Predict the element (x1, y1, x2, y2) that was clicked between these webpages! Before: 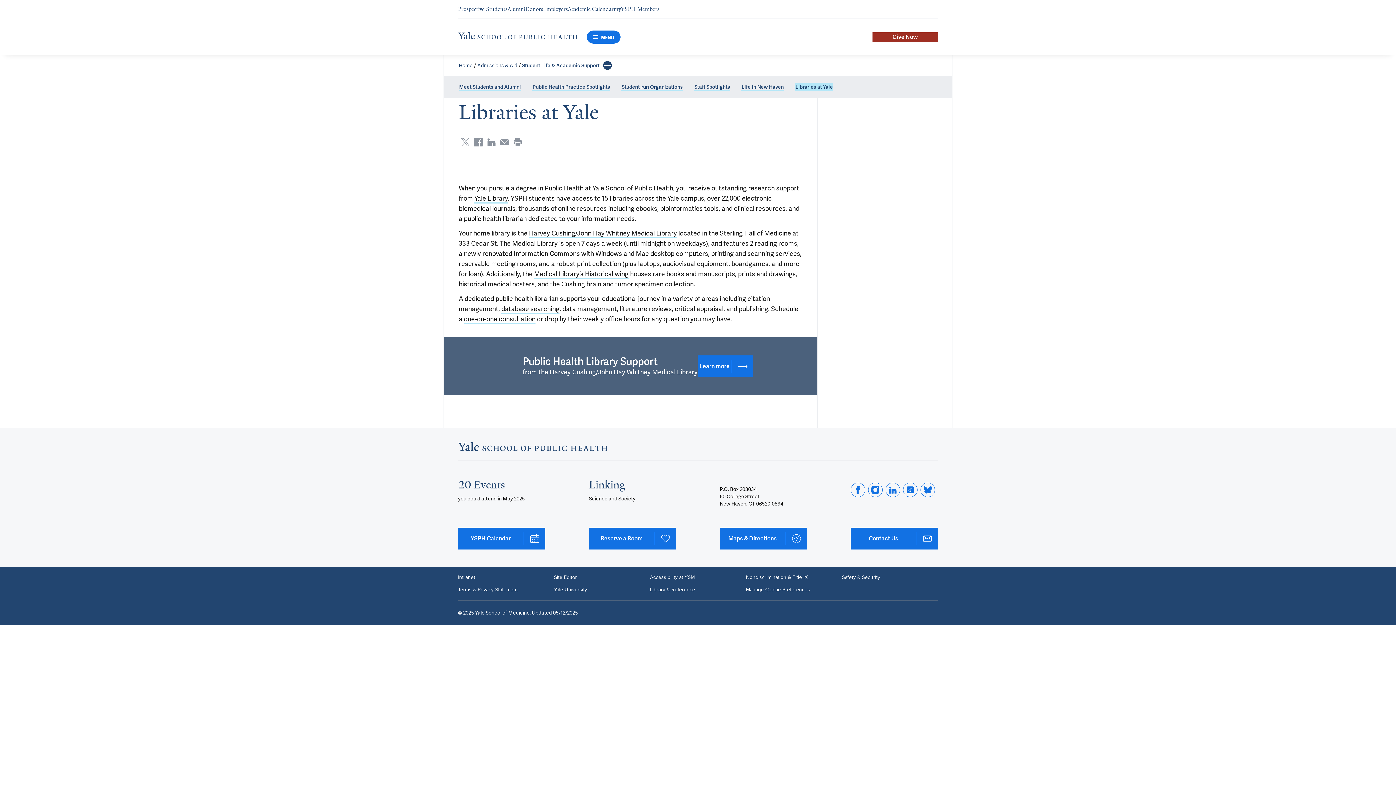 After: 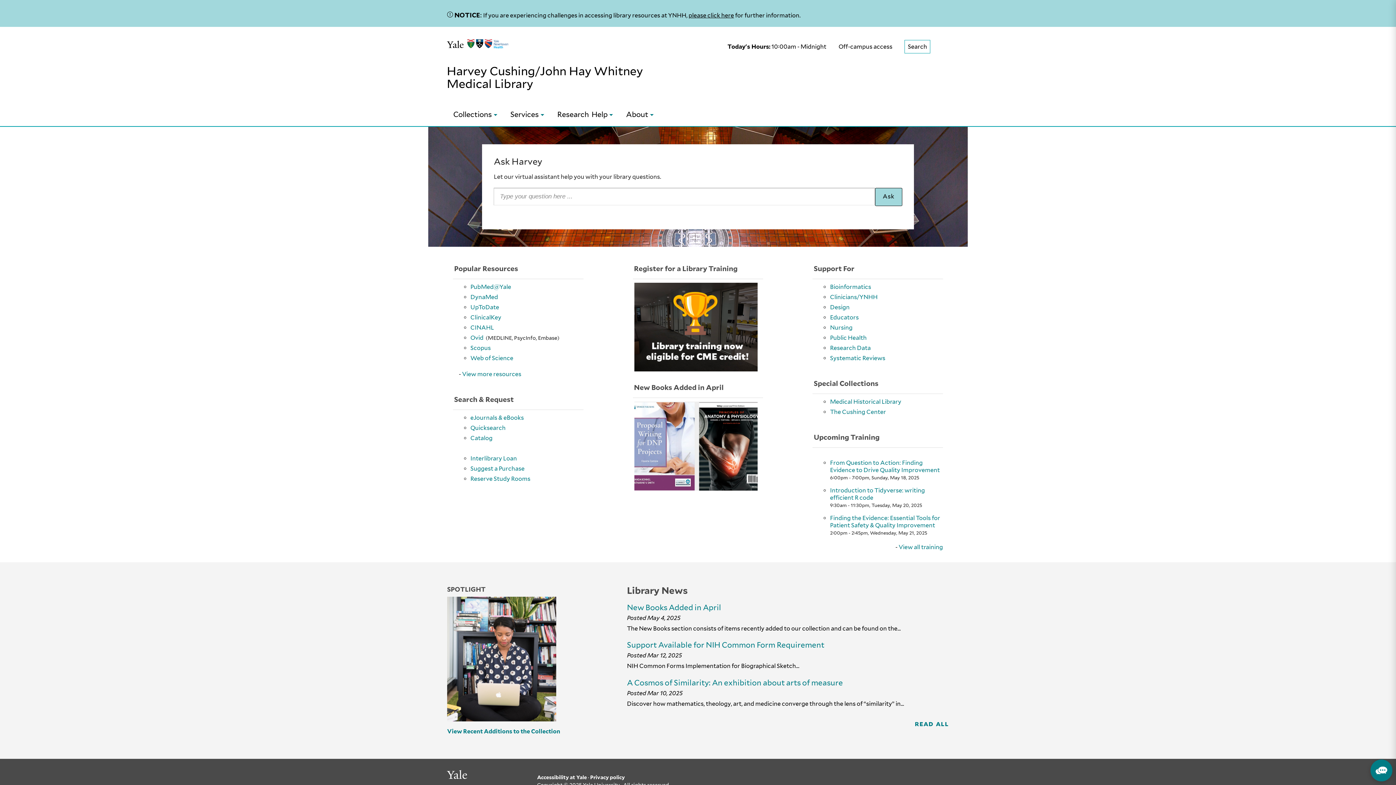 Action: bbox: (529, 228, 677, 238) label: Harvey Cushing/John Hay Whitney Medical Library